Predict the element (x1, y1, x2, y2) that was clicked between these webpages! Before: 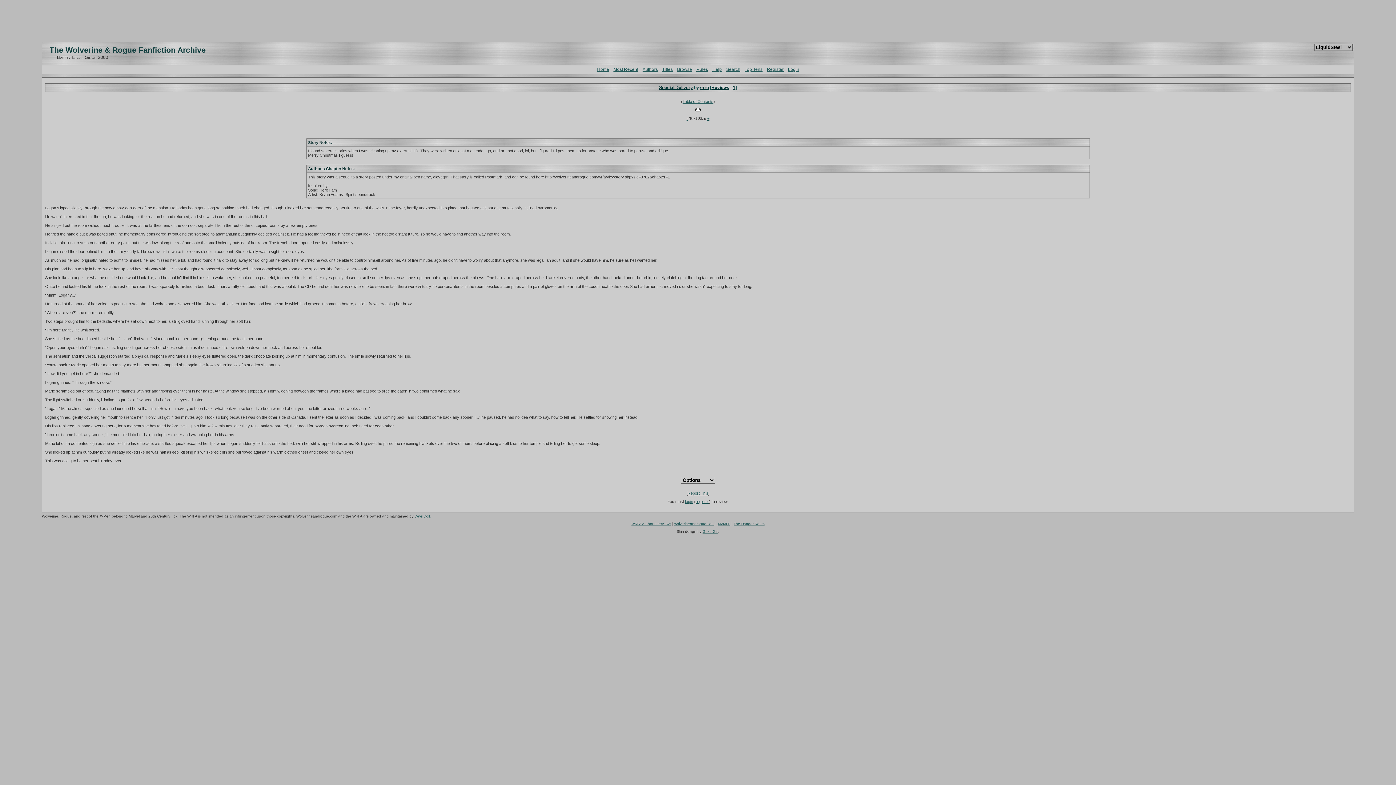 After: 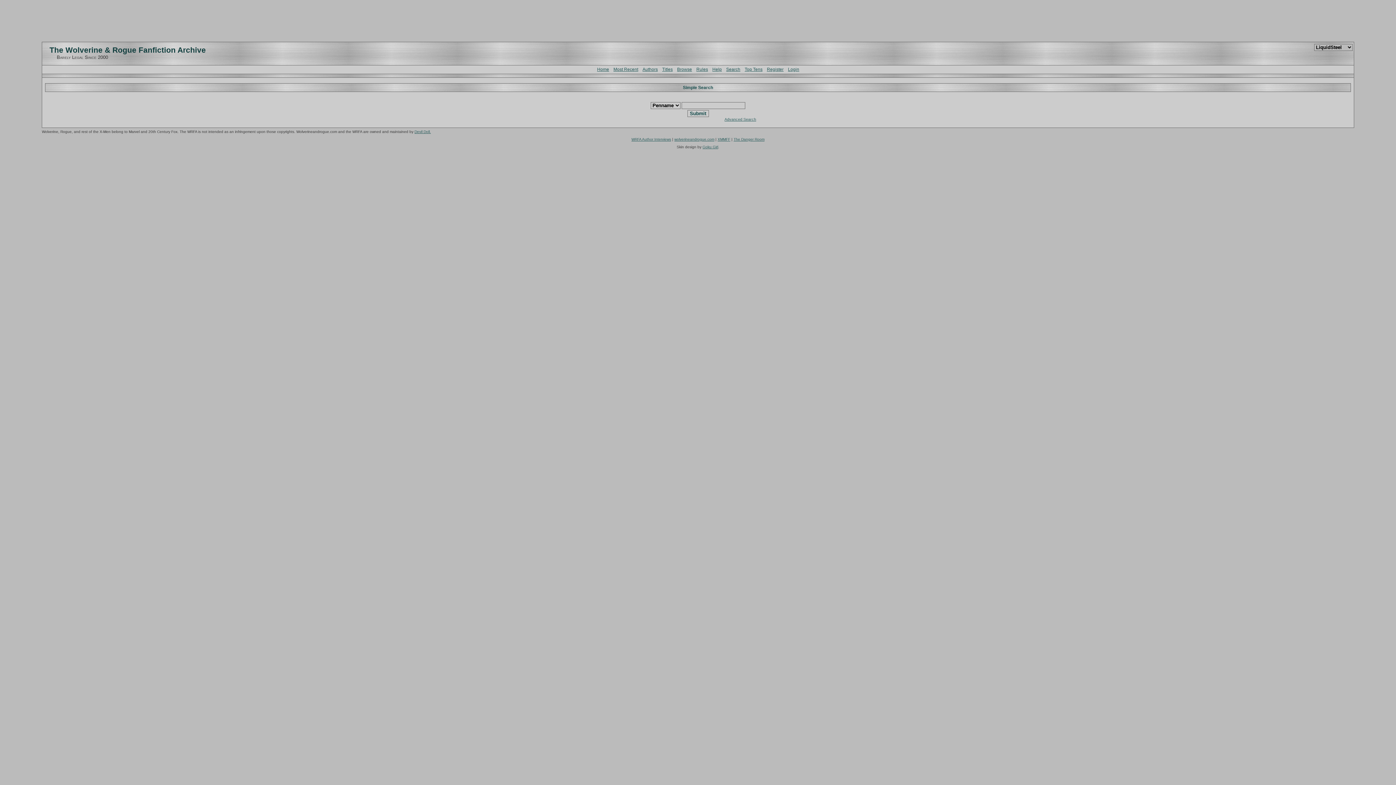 Action: bbox: (726, 66, 740, 72) label: Search